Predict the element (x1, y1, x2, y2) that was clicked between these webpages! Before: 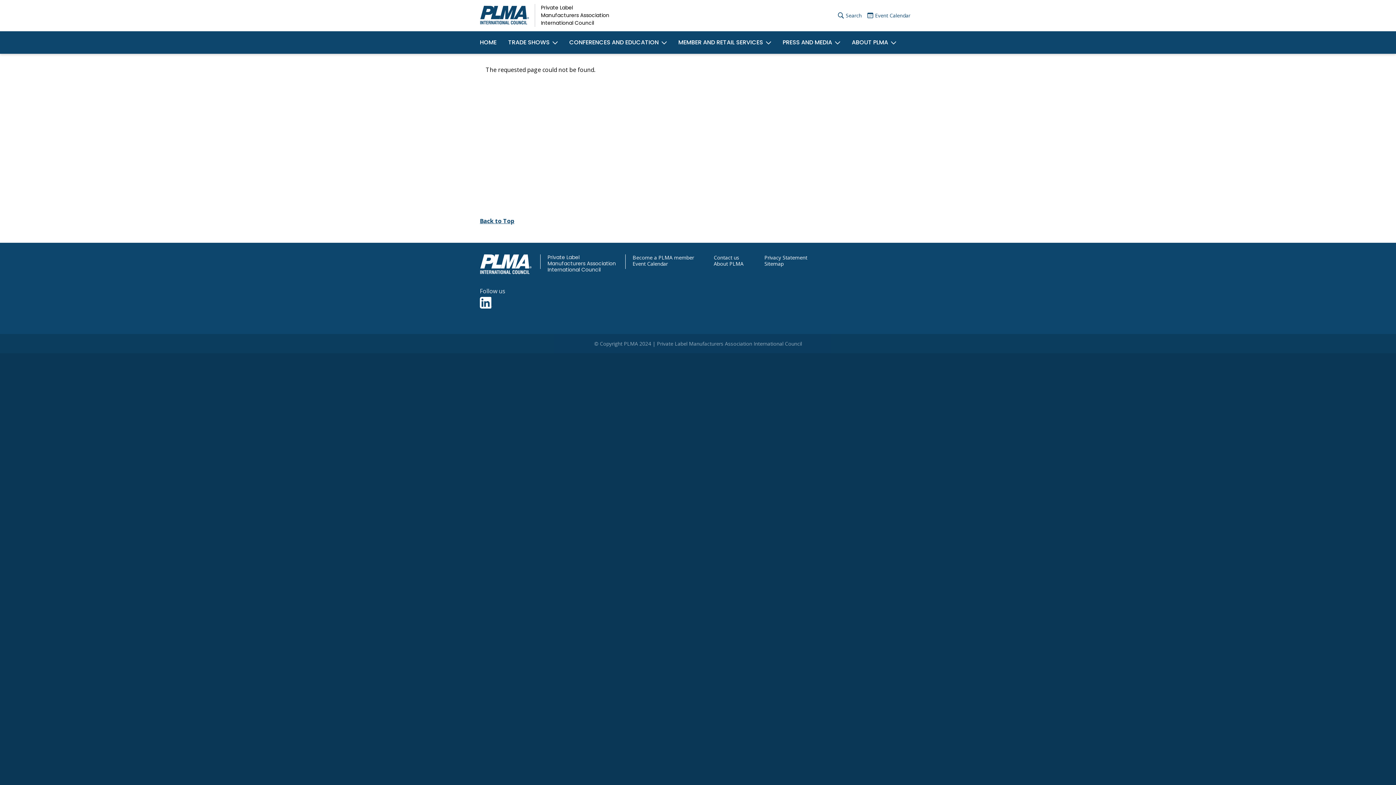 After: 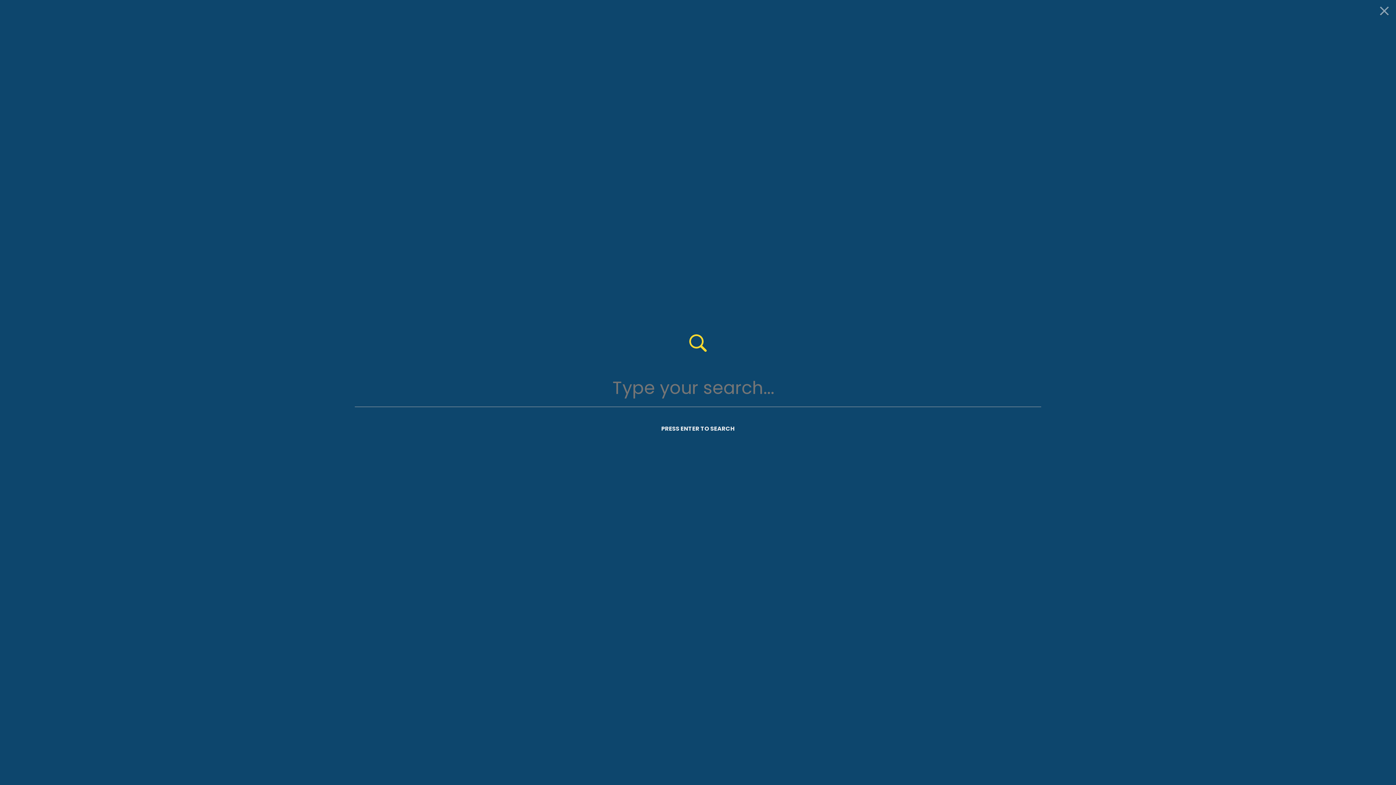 Action: bbox: (838, 10, 867, 20) label: Search